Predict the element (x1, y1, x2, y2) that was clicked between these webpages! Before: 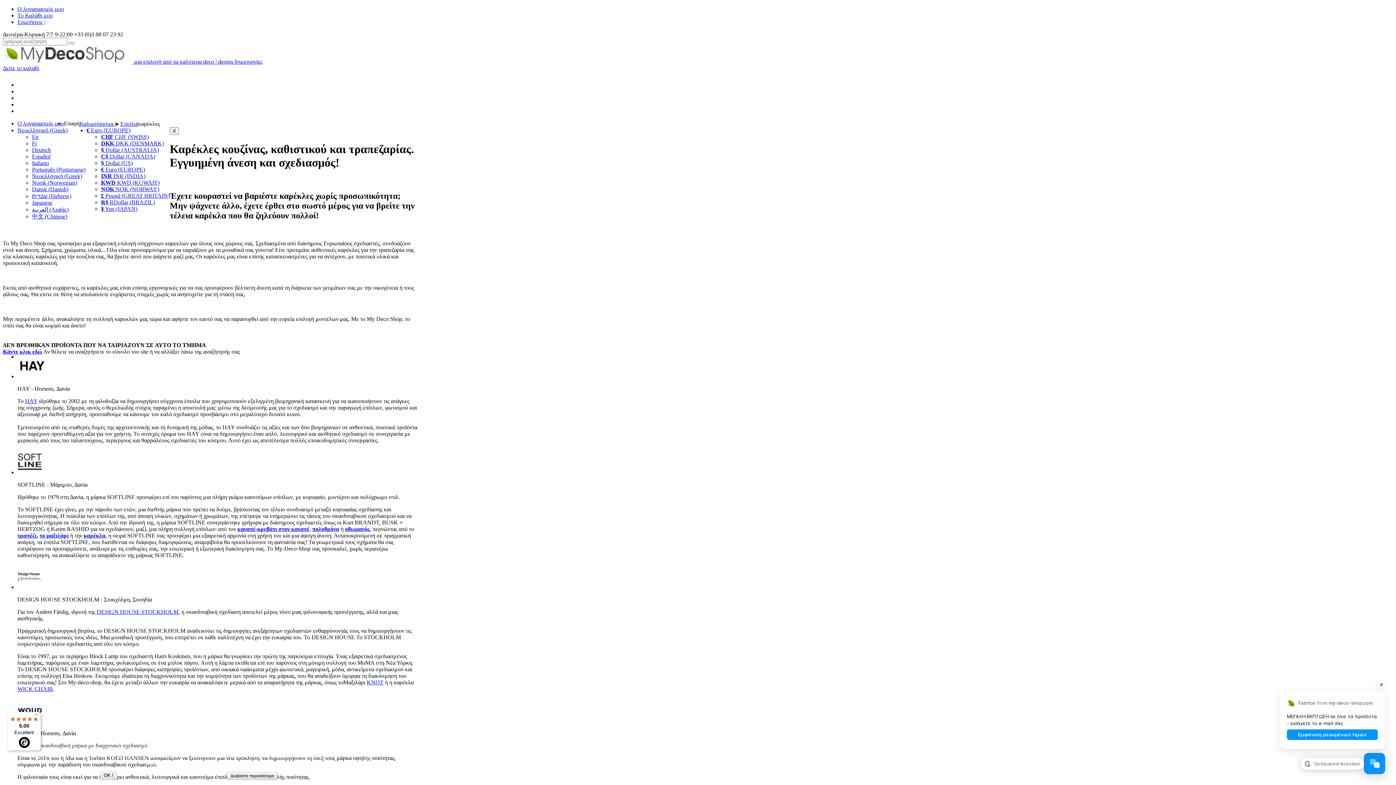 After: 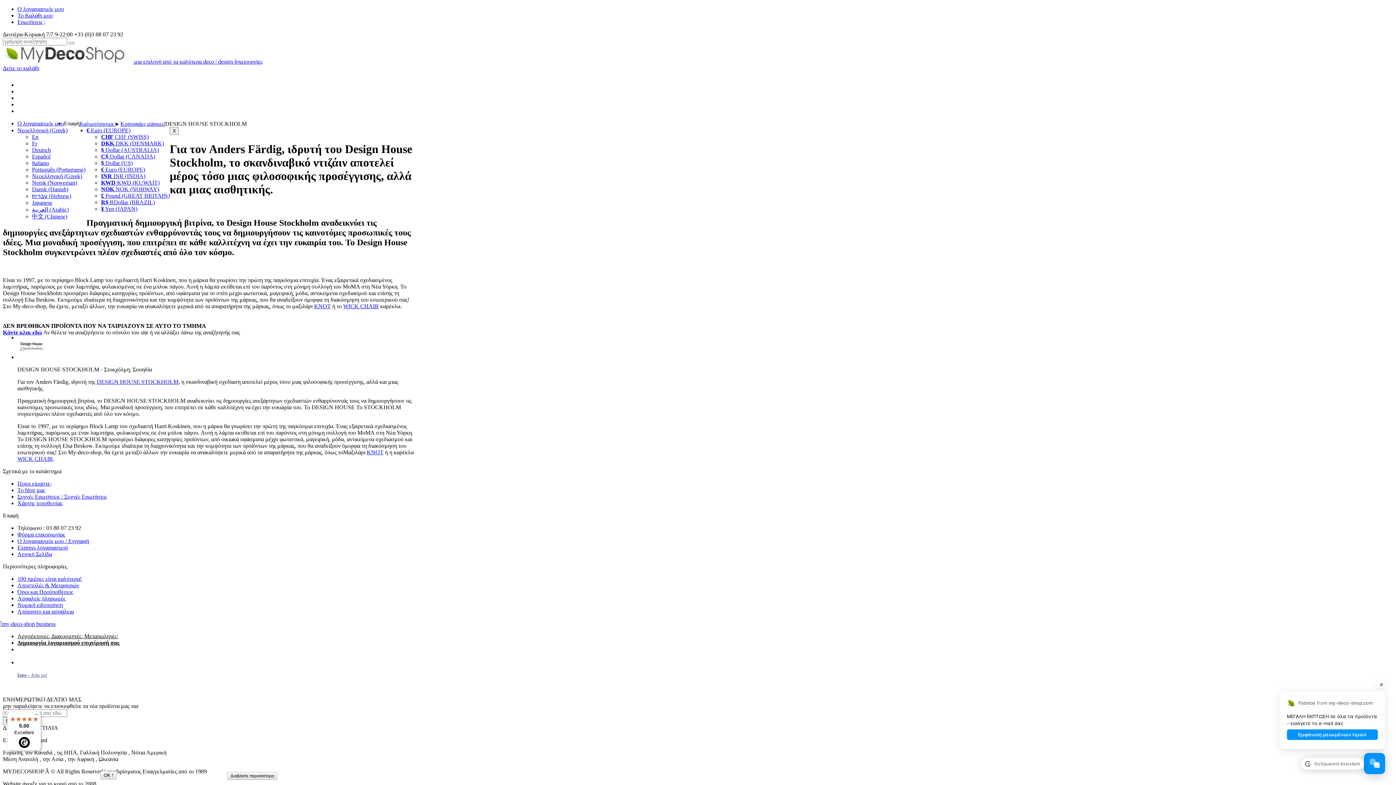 Action: bbox: (96, 608, 178, 615) label: DESIGN HOUSE STOCKHOLM